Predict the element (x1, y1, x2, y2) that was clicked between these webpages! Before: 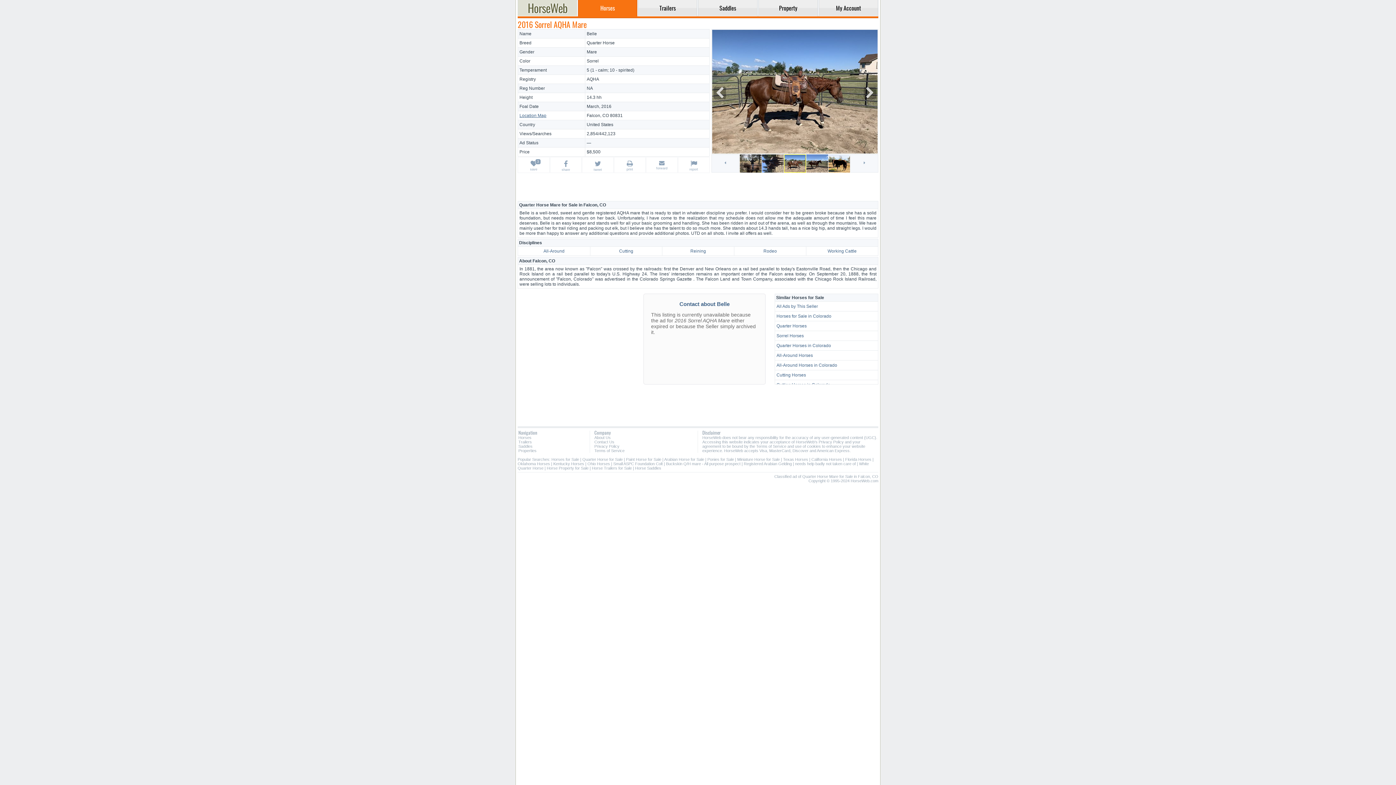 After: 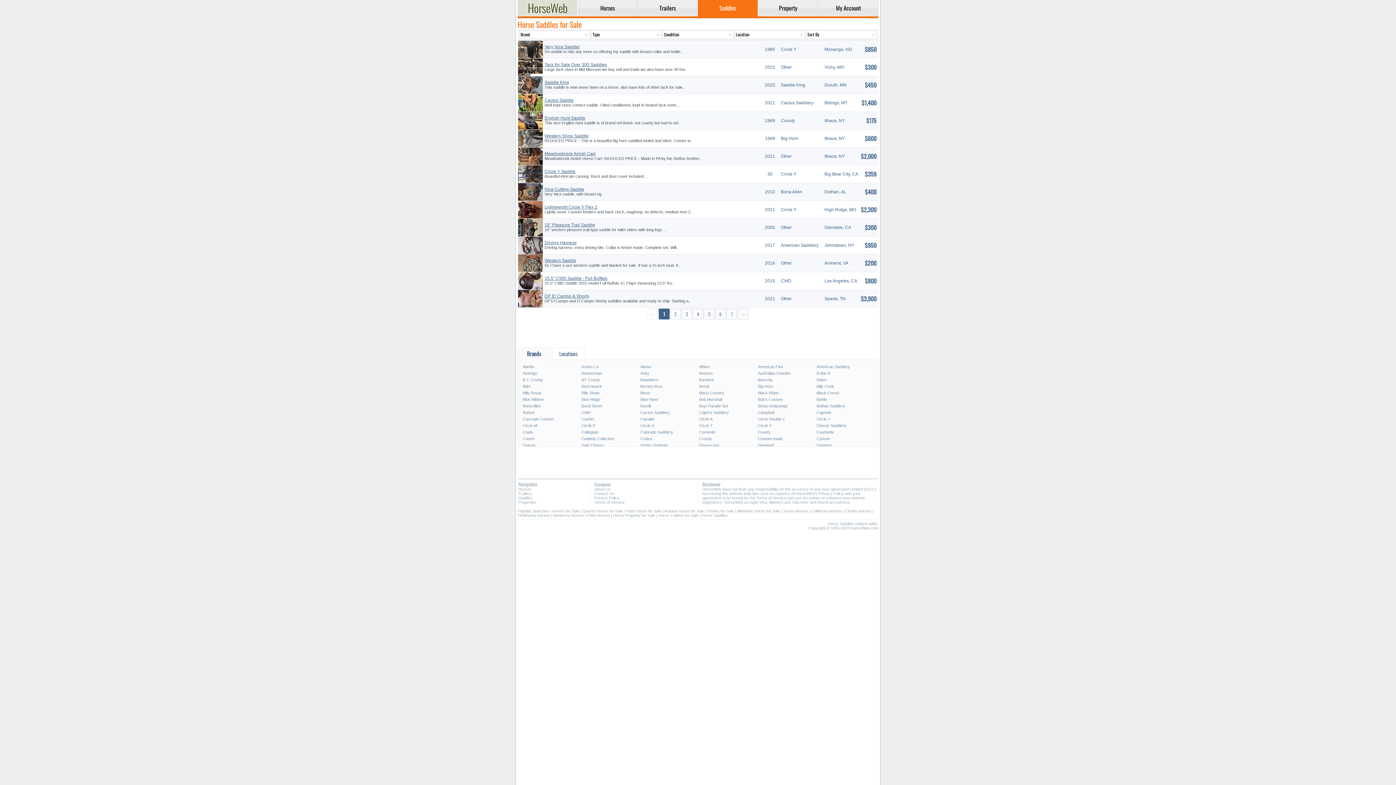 Action: label: Saddles bbox: (518, 444, 532, 448)